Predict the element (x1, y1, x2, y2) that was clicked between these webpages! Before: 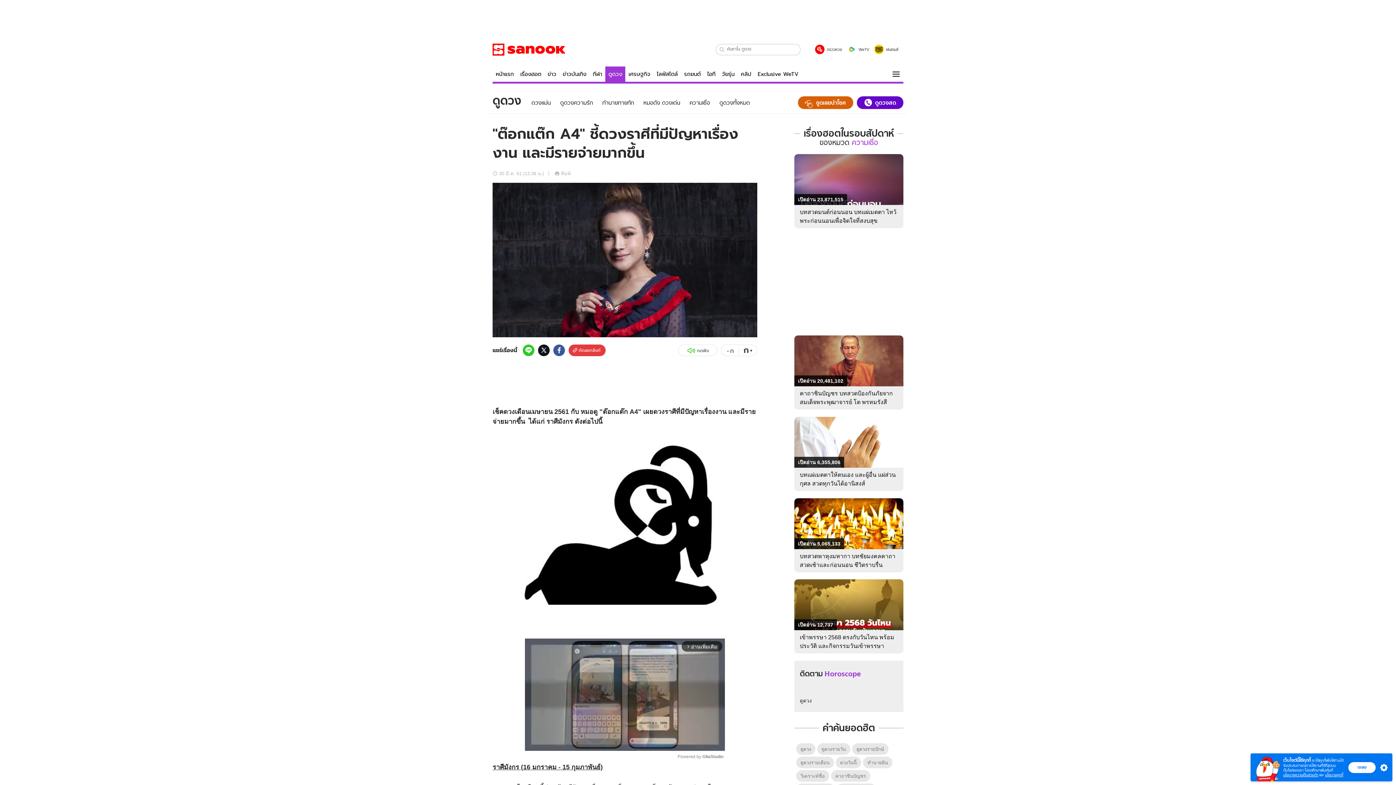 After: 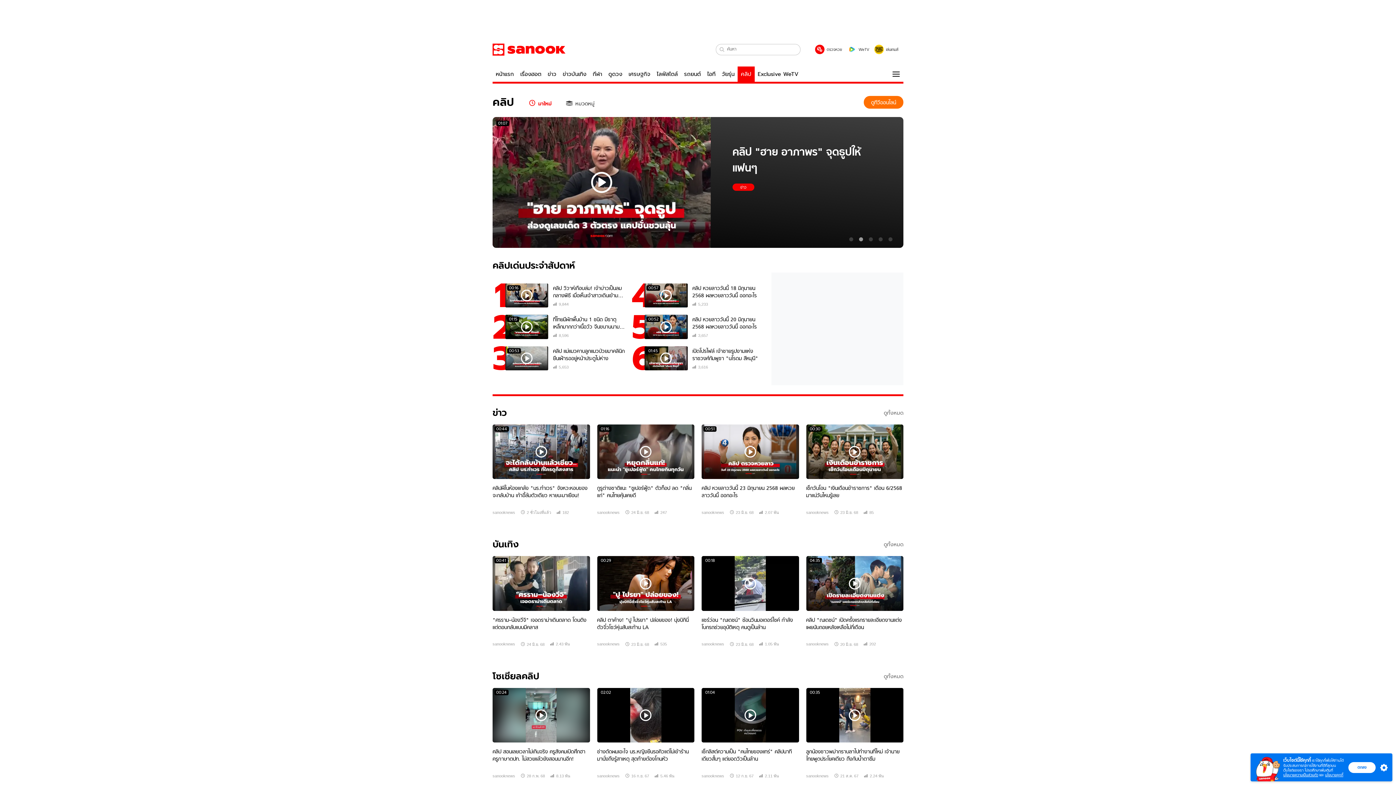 Action: bbox: (737, 66, 754, 81) label: คลิป